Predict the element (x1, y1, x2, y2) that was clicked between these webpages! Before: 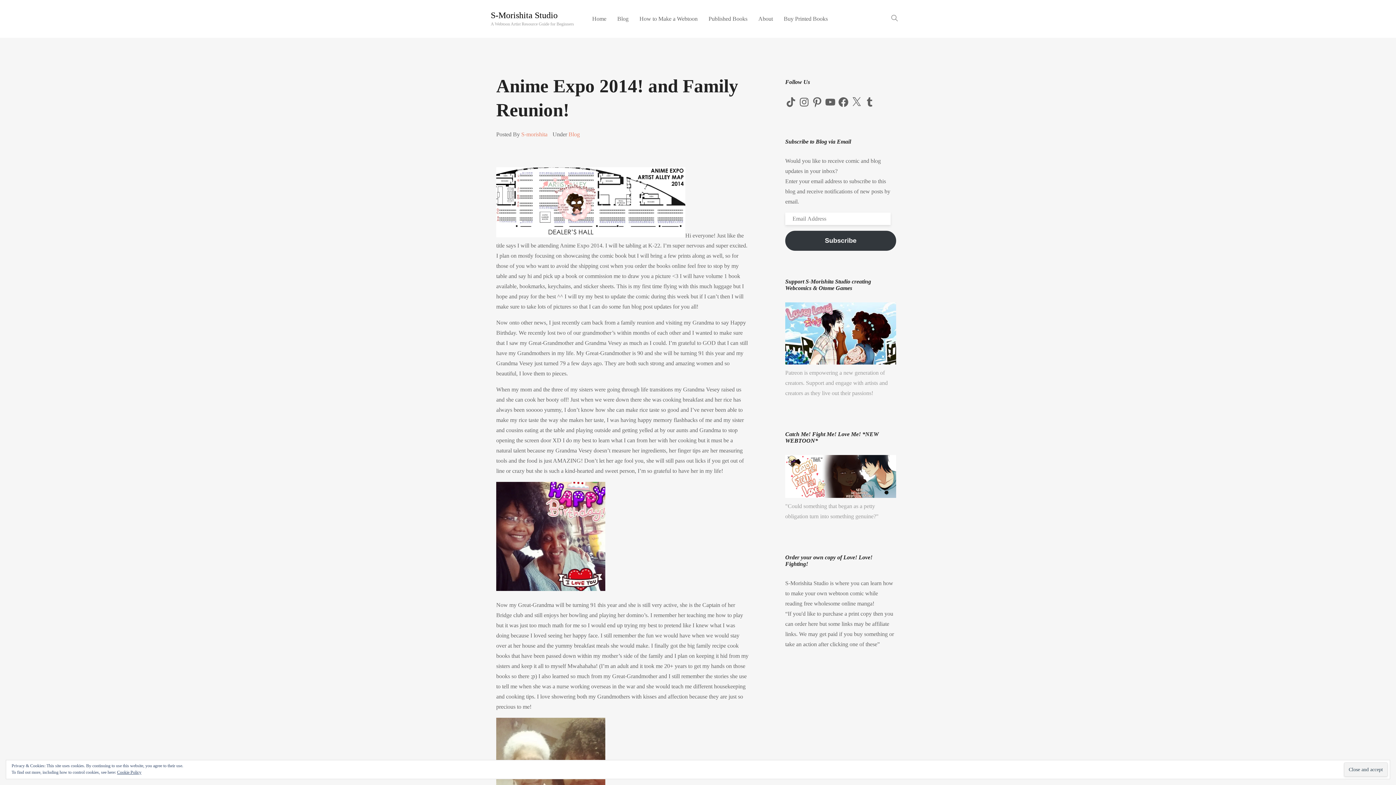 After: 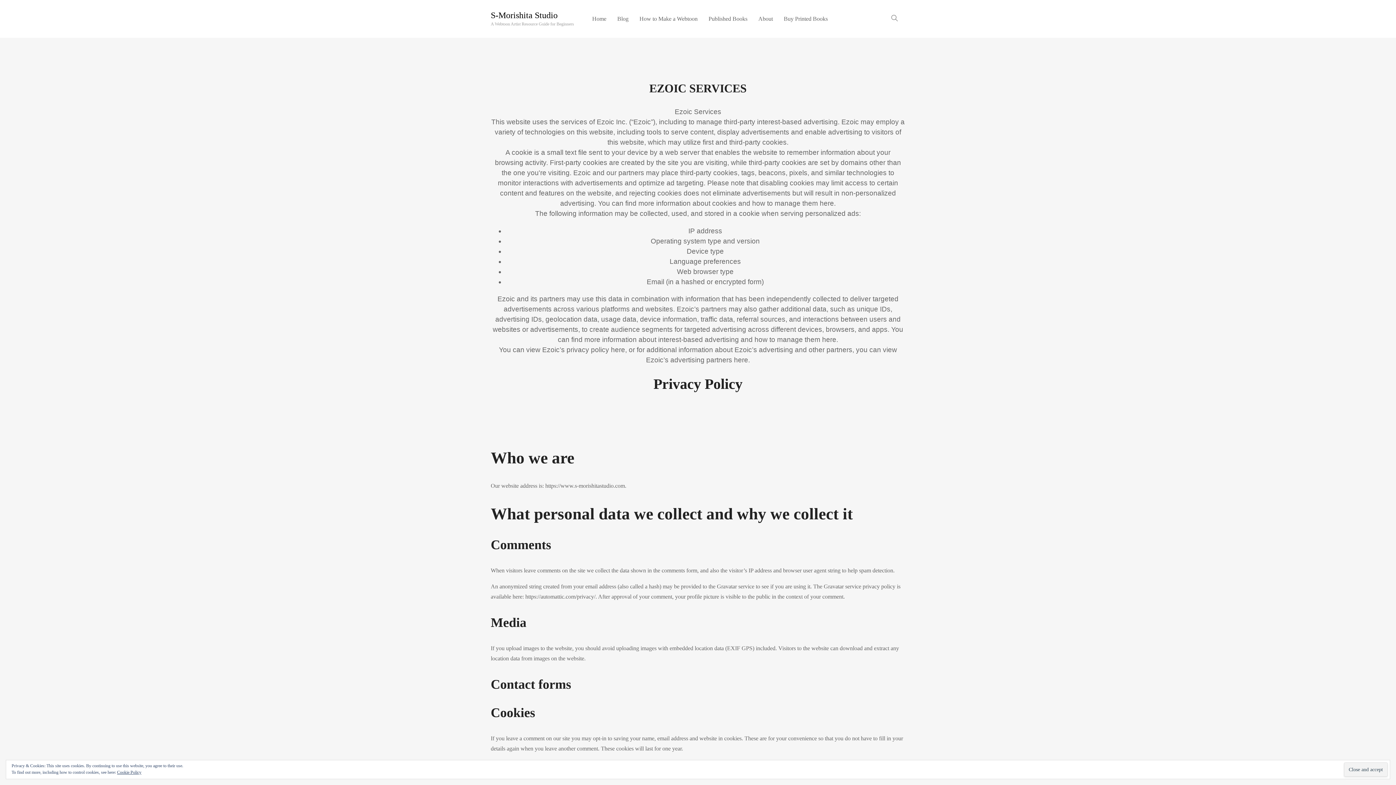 Action: label: Cookie Policy bbox: (117, 770, 141, 775)